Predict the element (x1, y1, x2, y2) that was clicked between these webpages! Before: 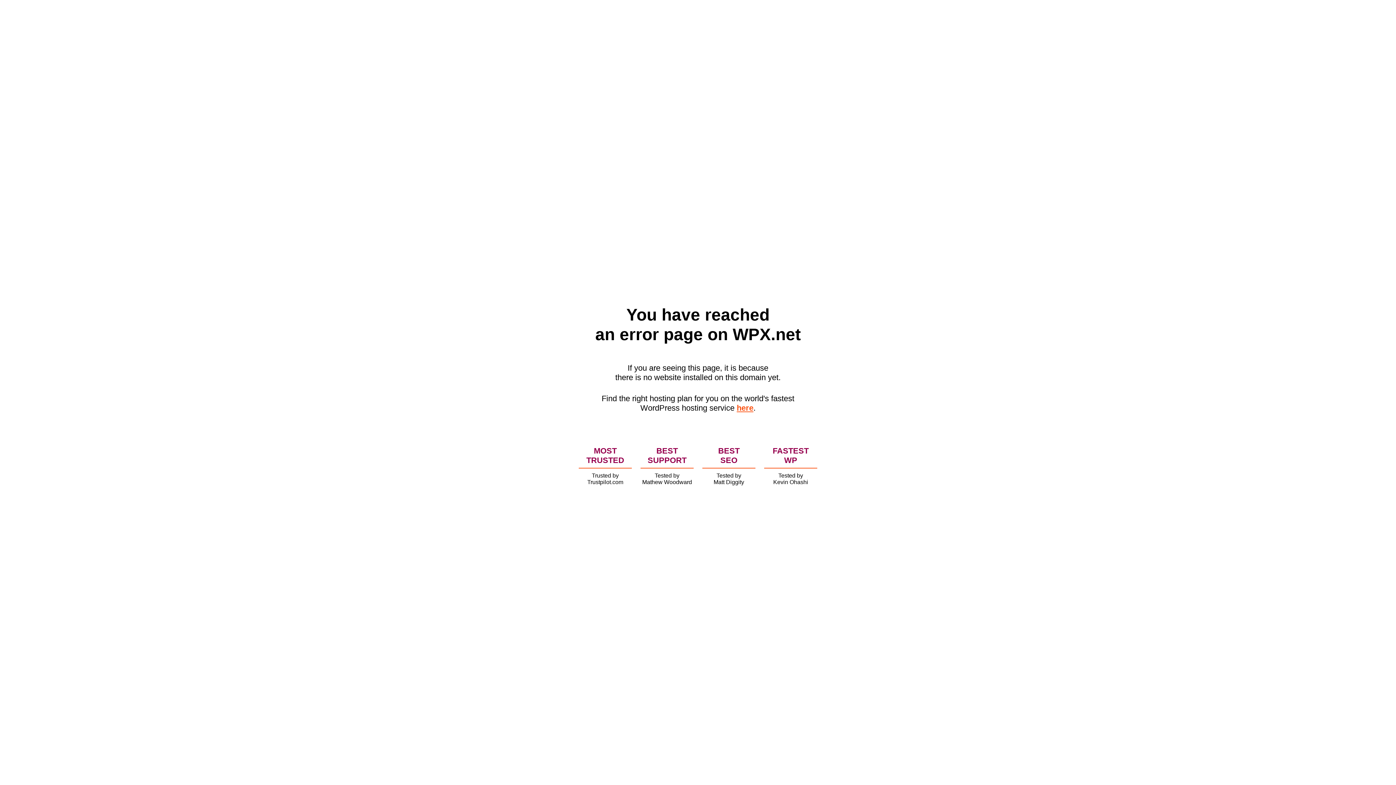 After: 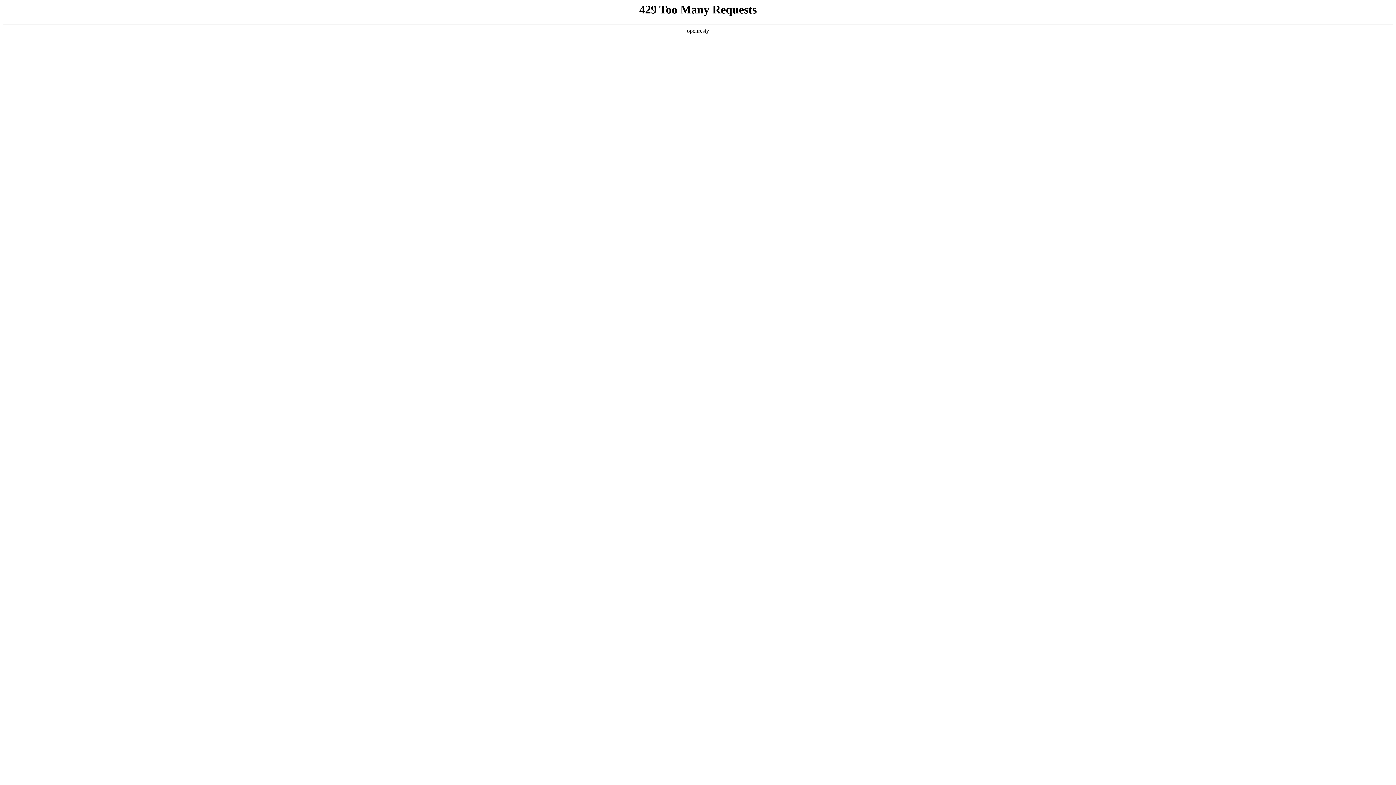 Action: label: here bbox: (736, 403, 753, 412)